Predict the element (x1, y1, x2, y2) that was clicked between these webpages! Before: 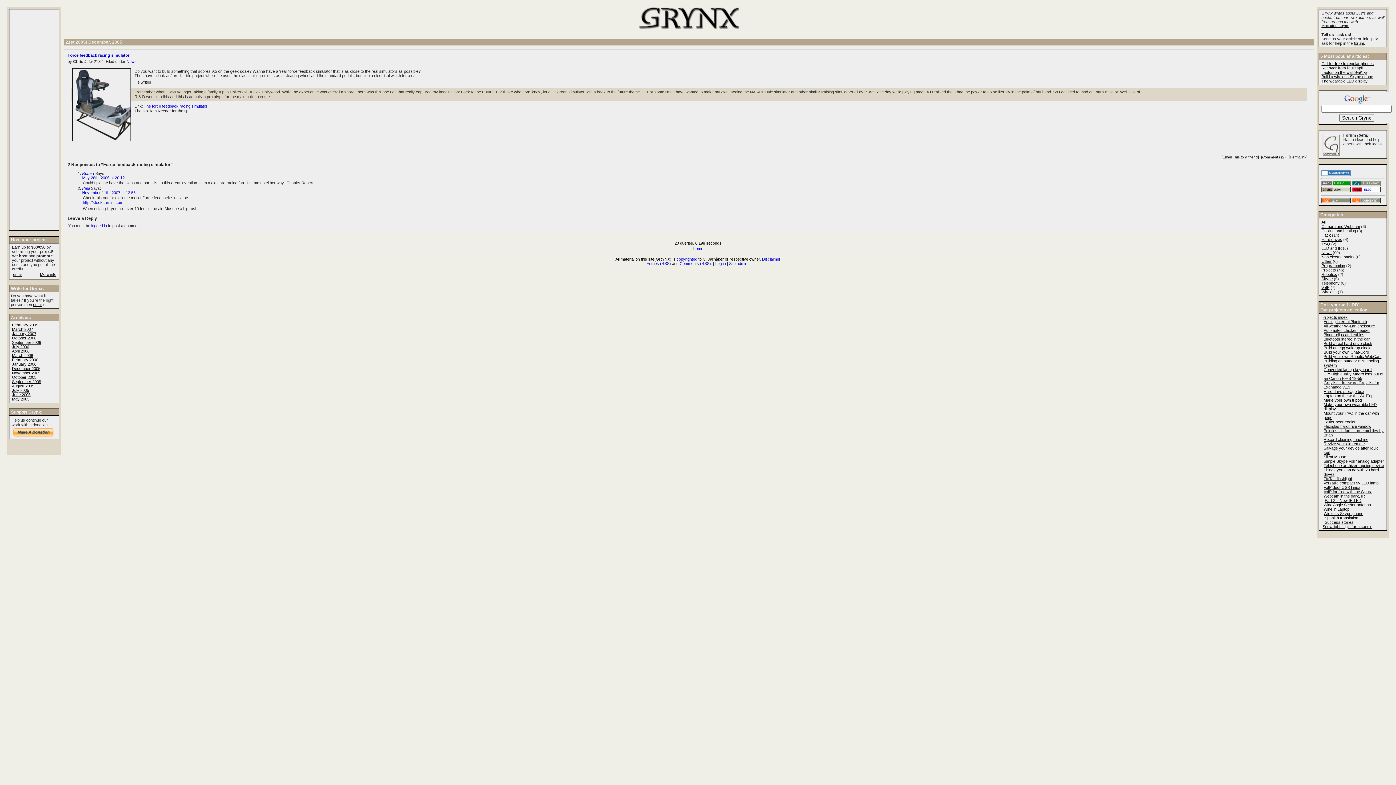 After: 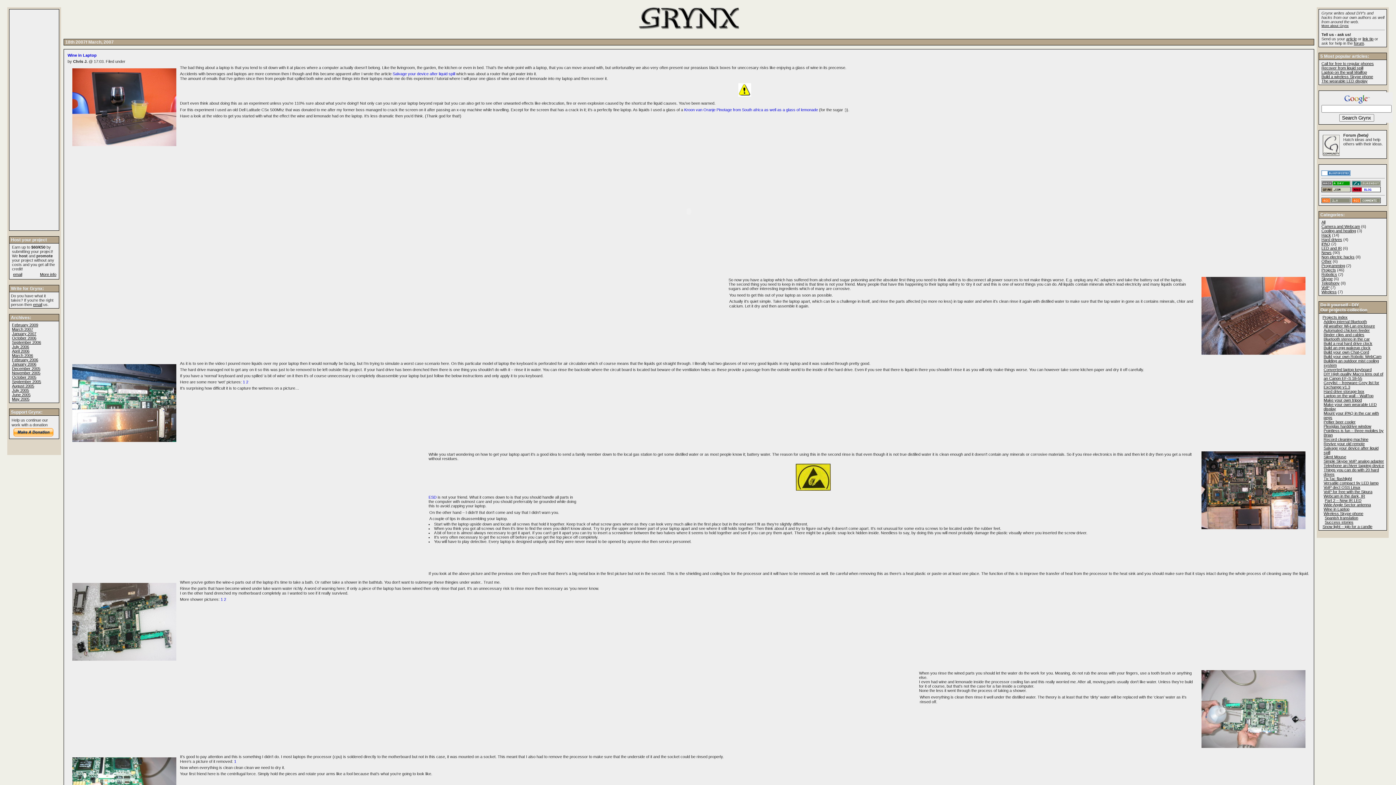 Action: bbox: (1324, 507, 1349, 511) label: Wine in Laptop